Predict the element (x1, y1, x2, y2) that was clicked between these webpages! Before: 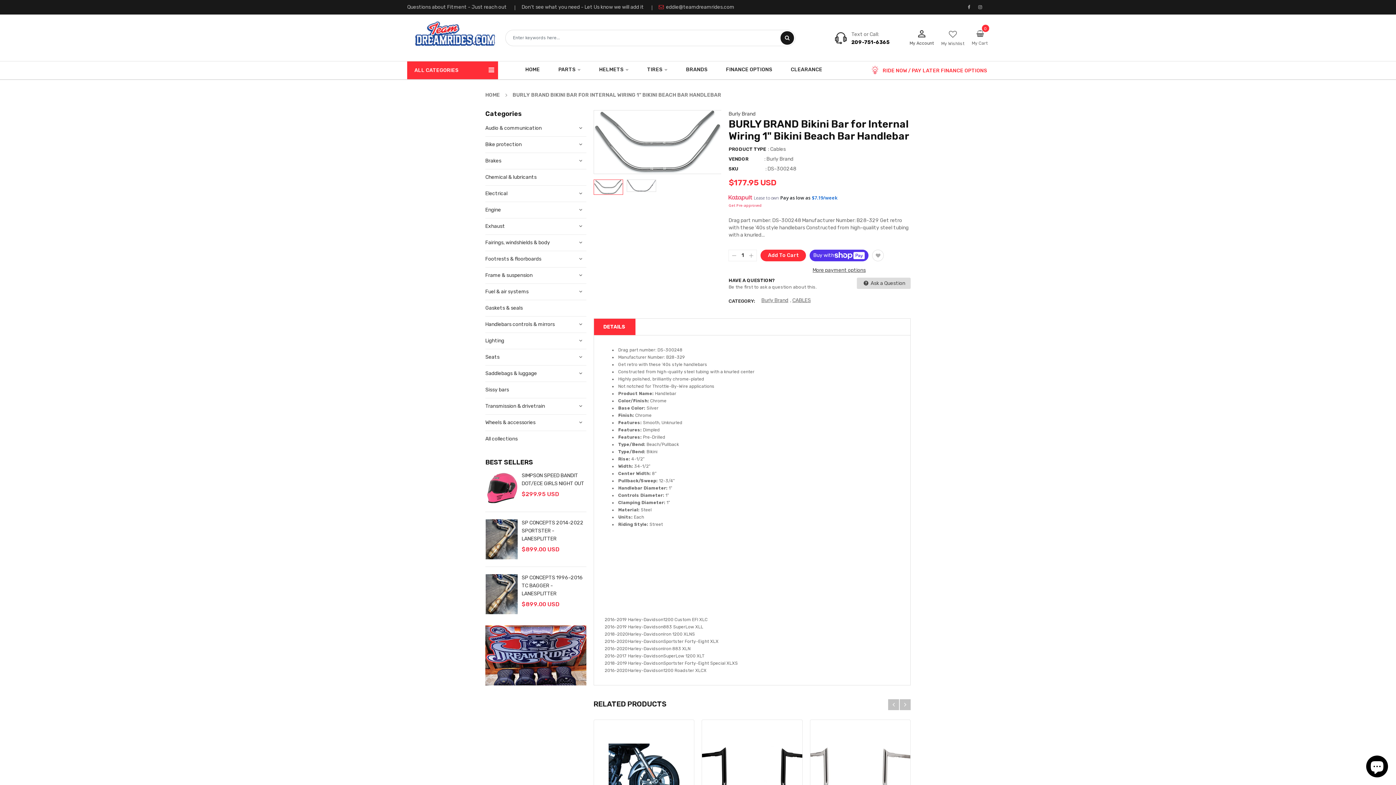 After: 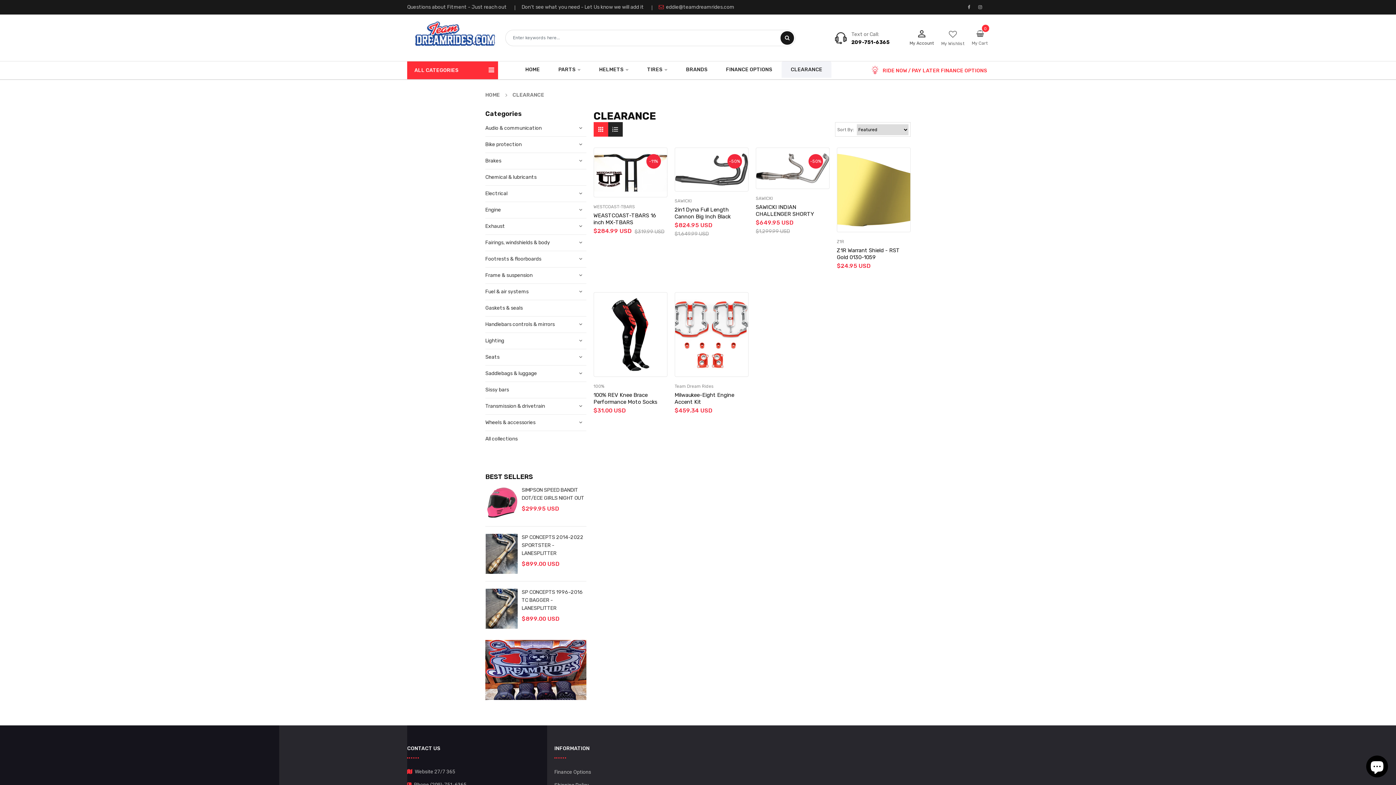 Action: bbox: (781, 61, 831, 77) label: CLEARANCE